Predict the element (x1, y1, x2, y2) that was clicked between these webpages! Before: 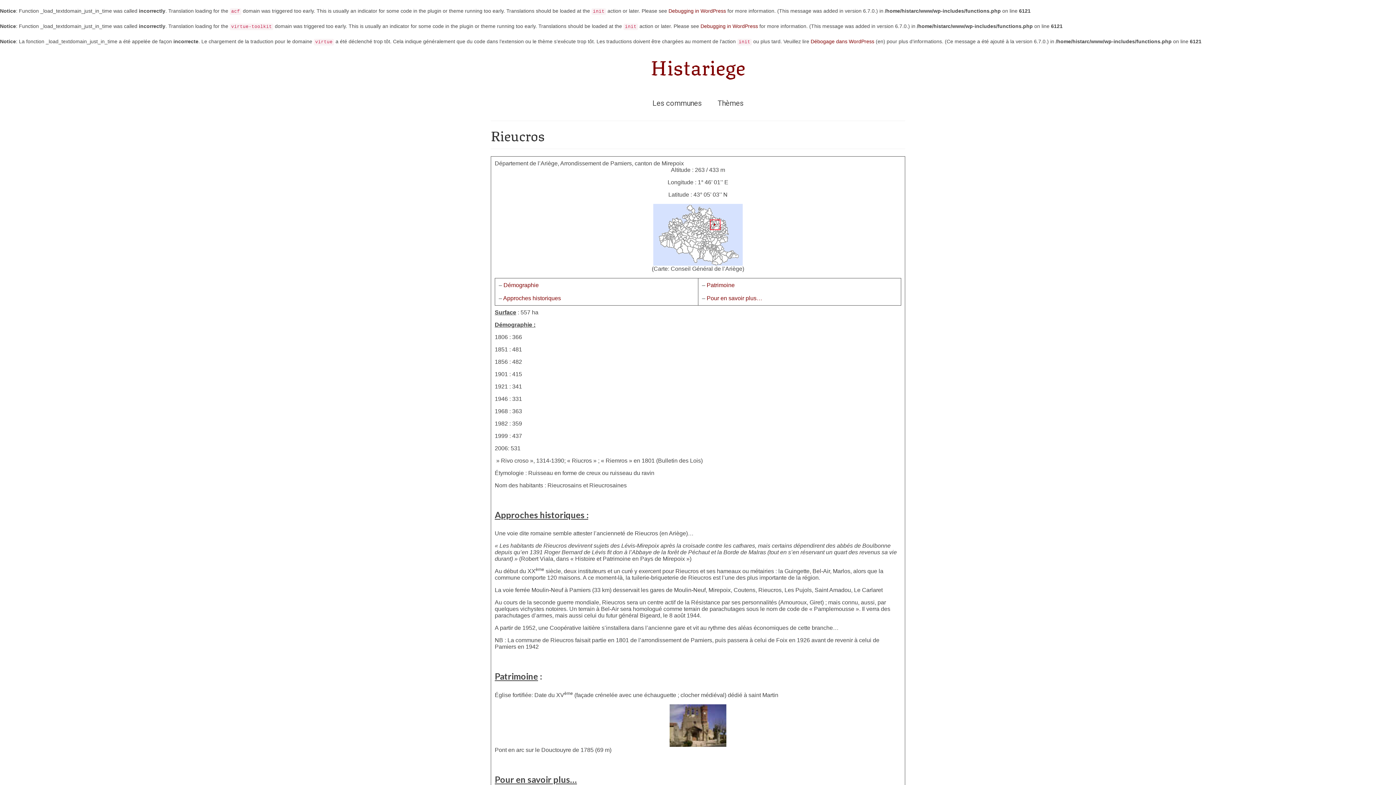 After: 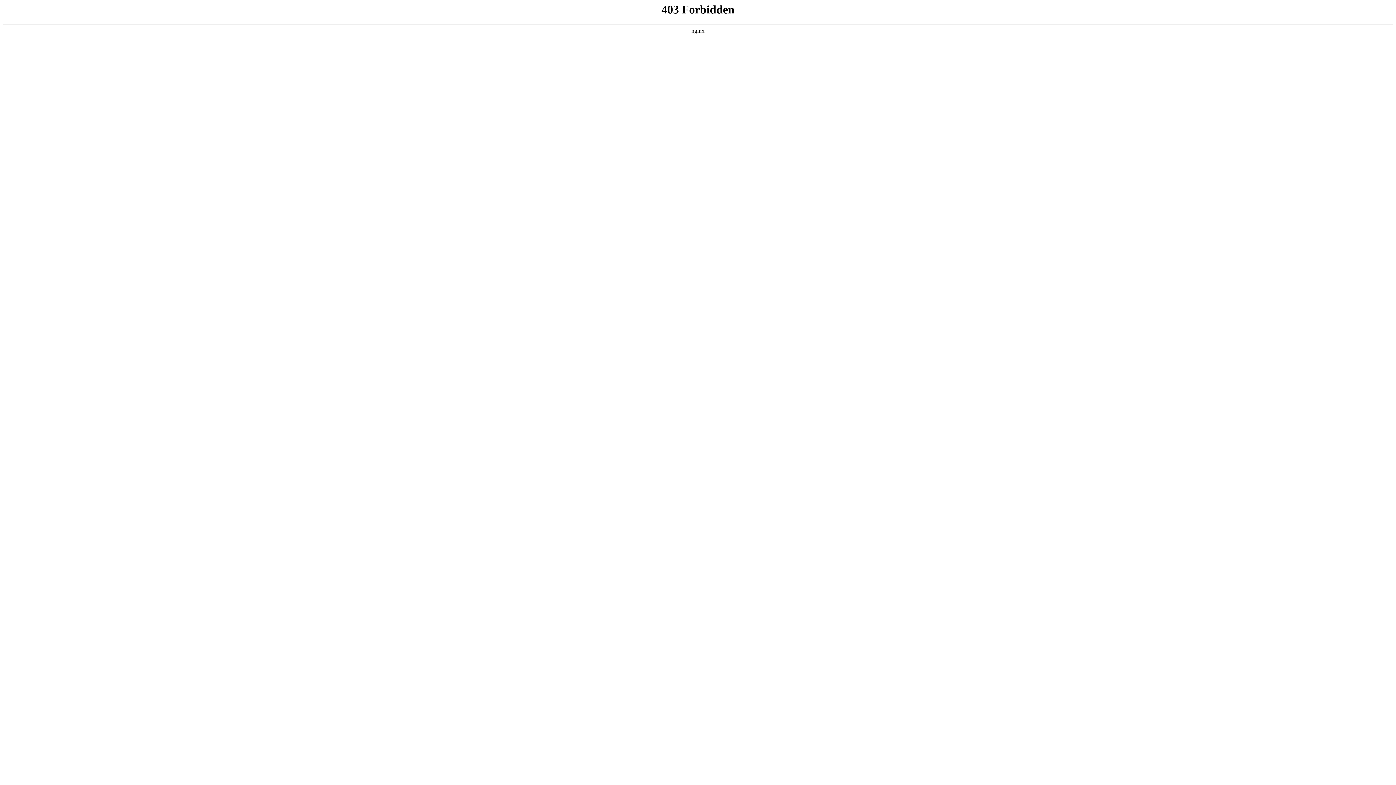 Action: bbox: (668, 8, 726, 13) label: Debugging in WordPress